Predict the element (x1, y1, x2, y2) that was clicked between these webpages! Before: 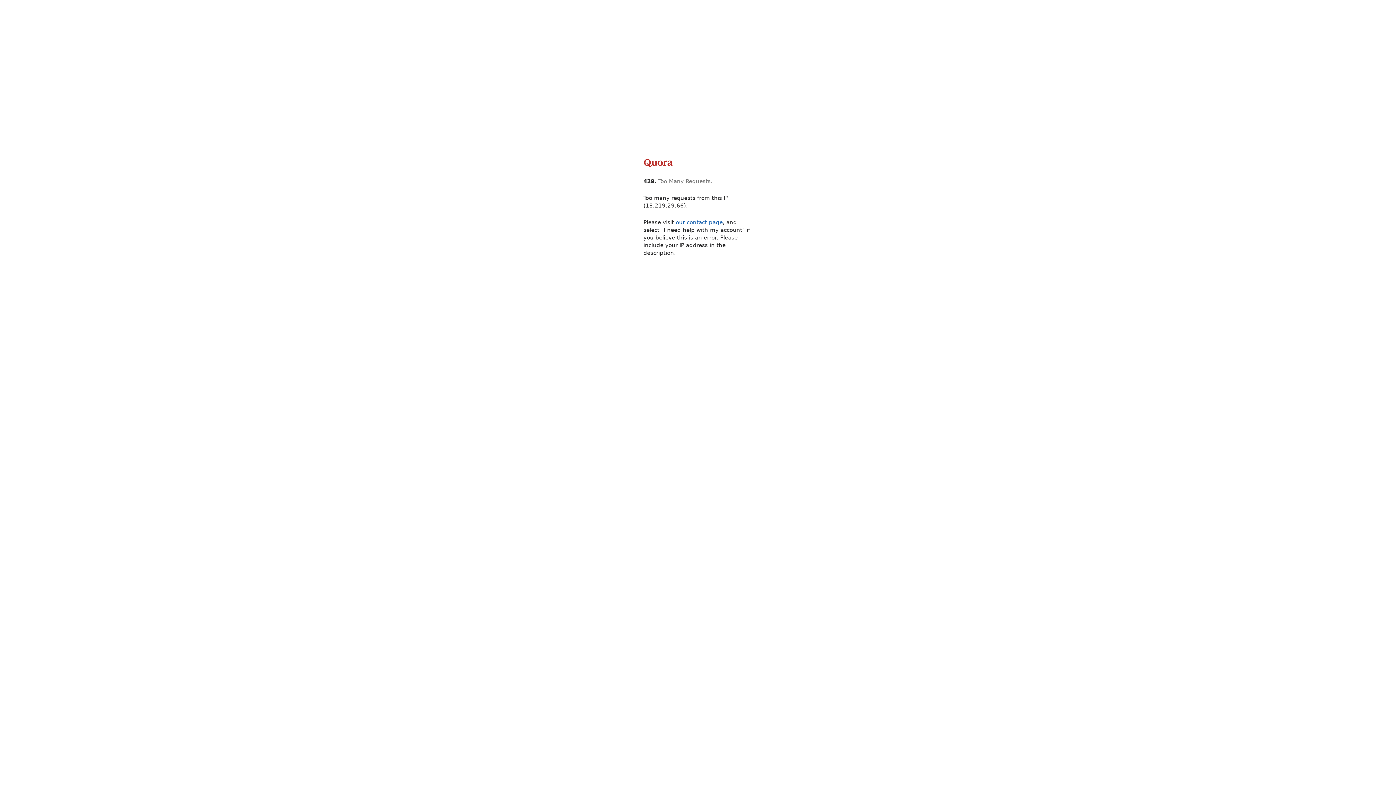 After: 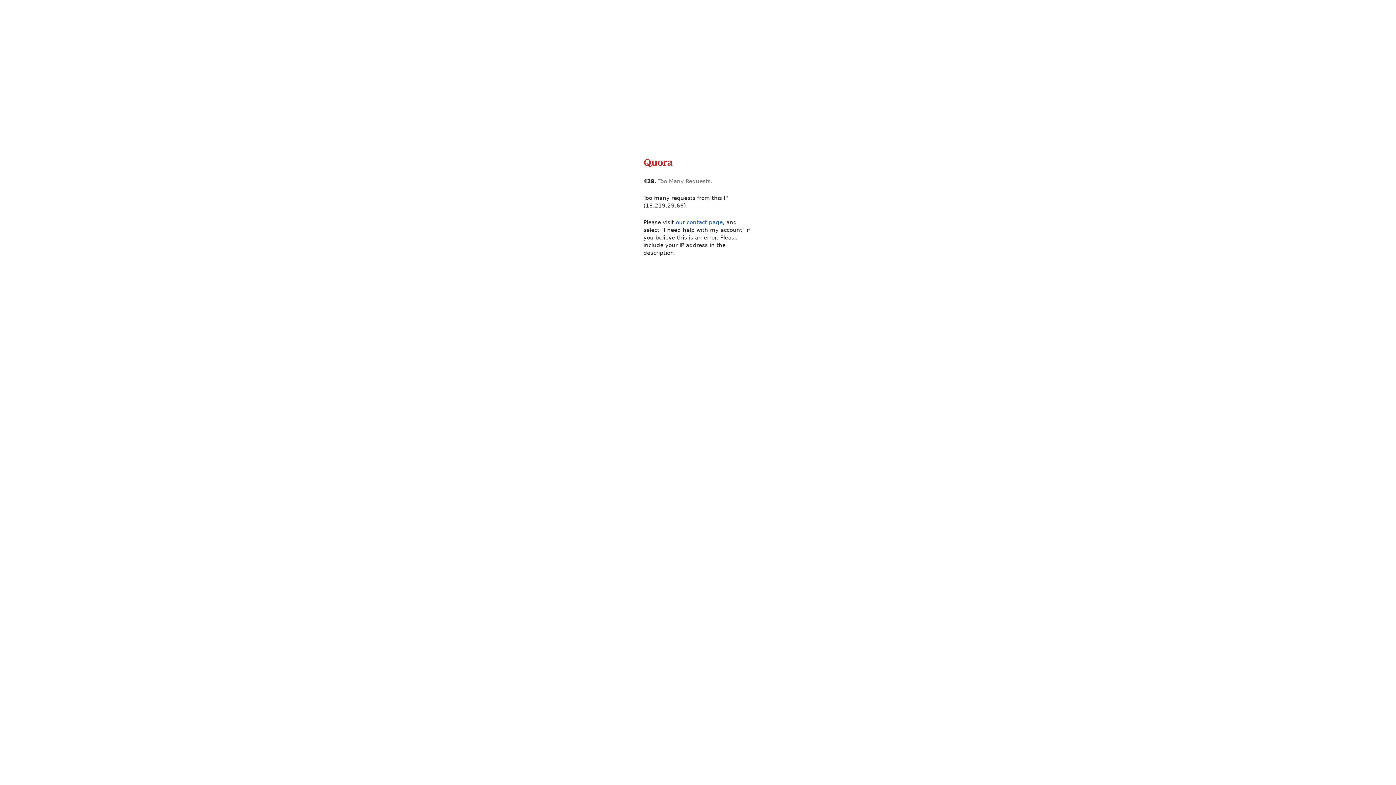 Action: bbox: (643, 165, 673, 172)